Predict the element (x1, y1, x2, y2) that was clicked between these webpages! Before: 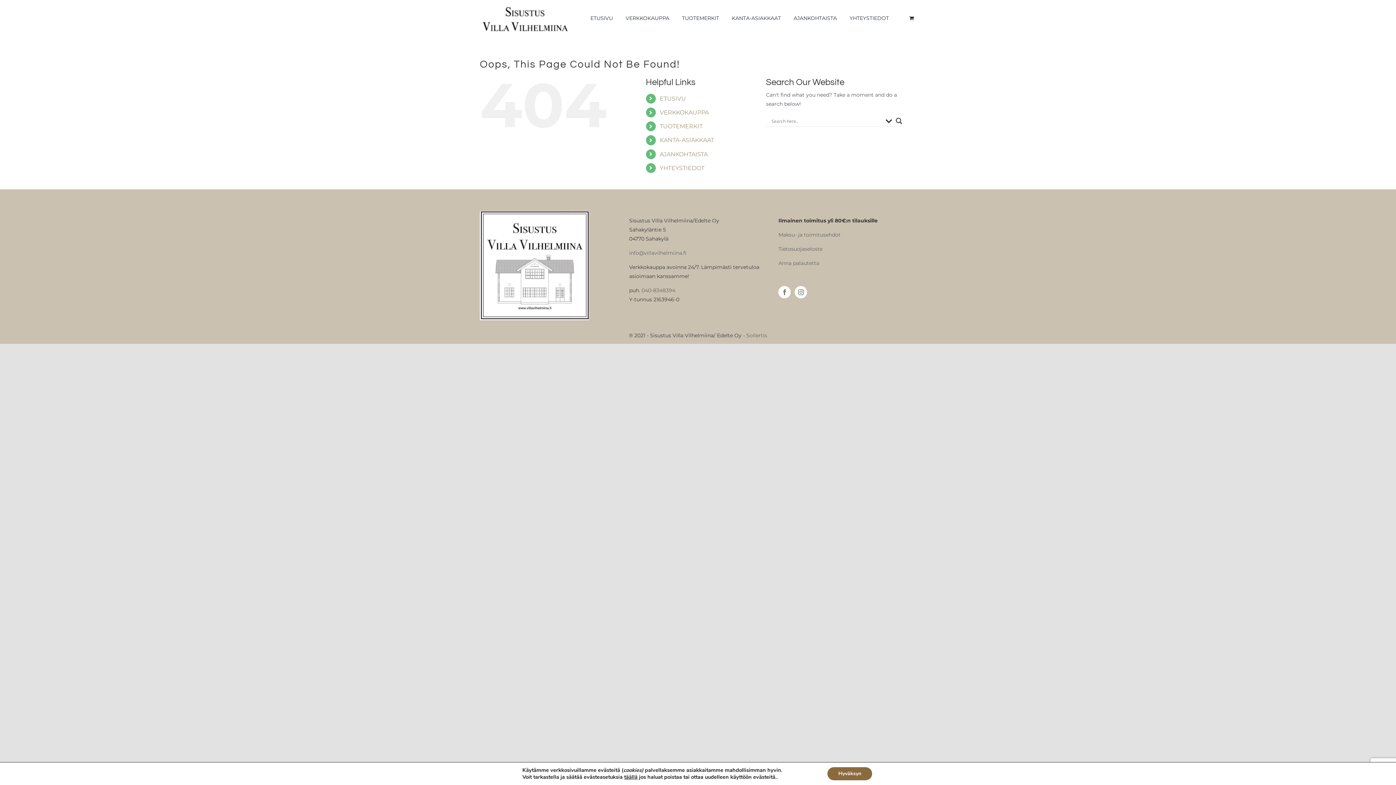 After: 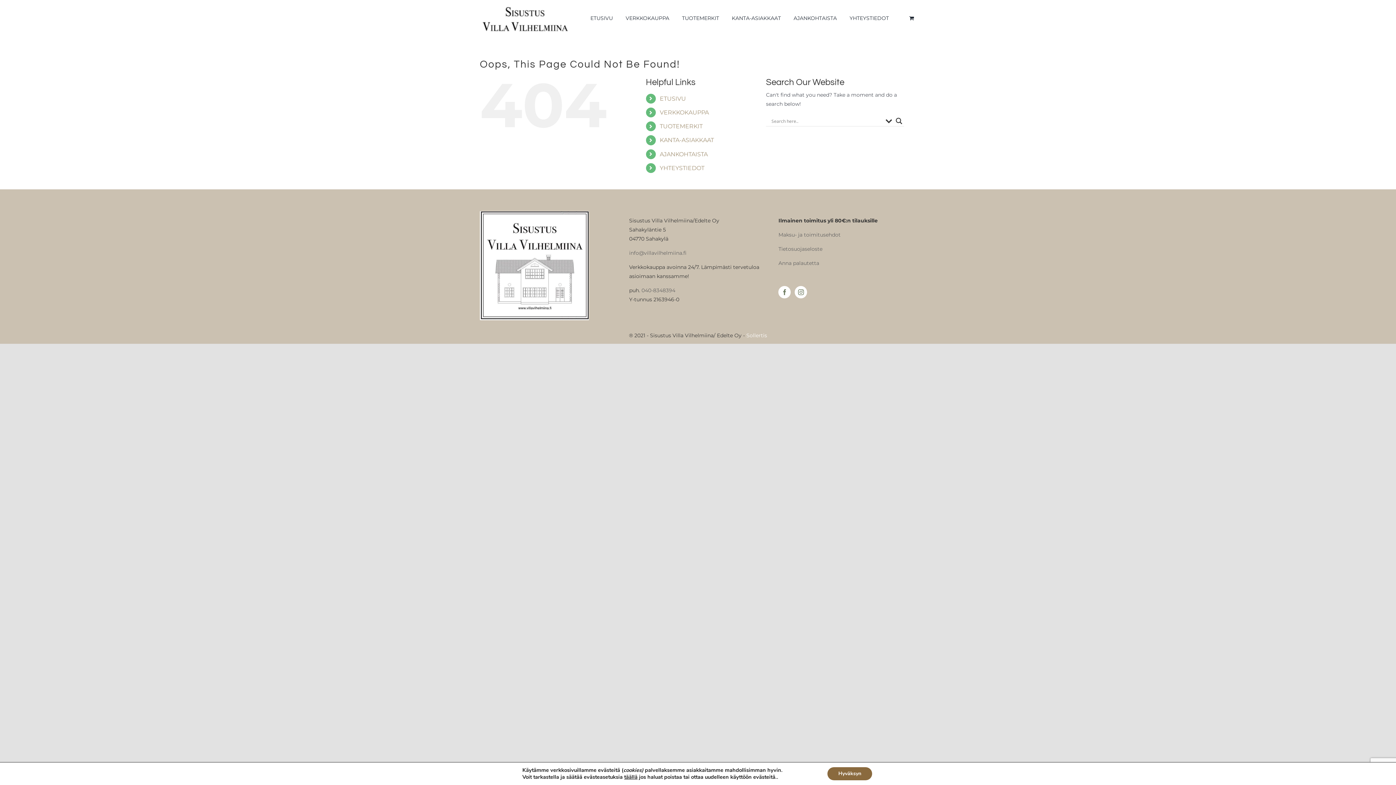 Action: label: Sollertis bbox: (746, 332, 767, 339)